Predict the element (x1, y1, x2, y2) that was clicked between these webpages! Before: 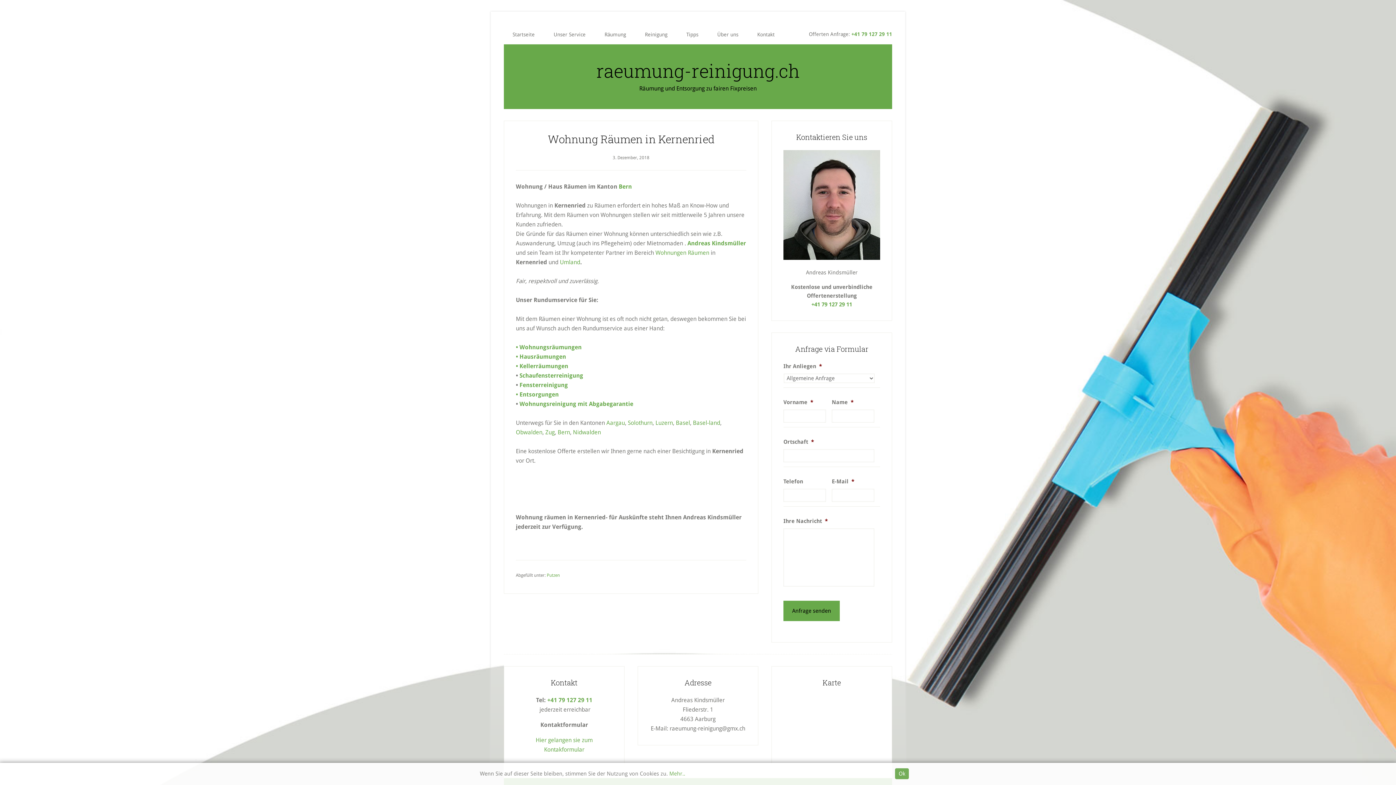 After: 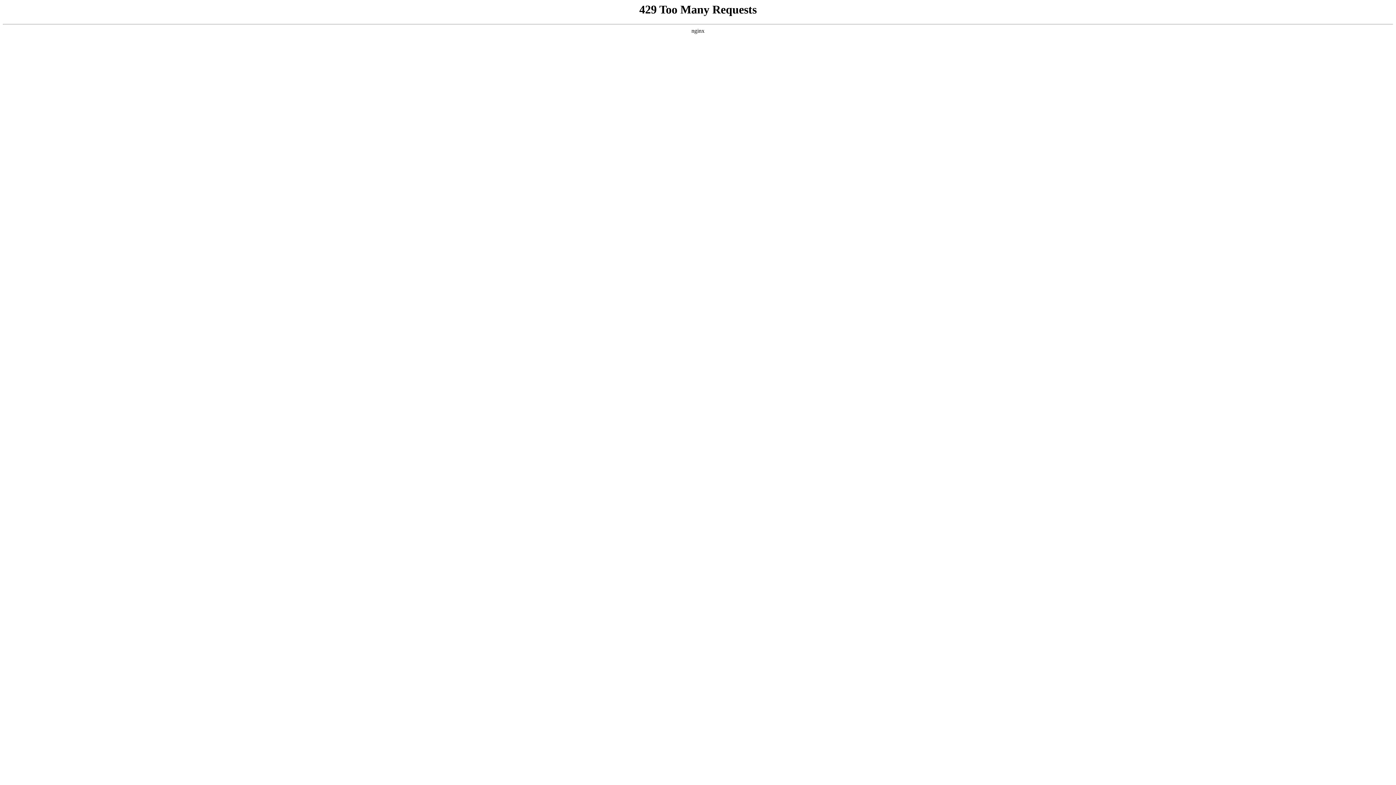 Action: label: Basel bbox: (676, 419, 690, 426)